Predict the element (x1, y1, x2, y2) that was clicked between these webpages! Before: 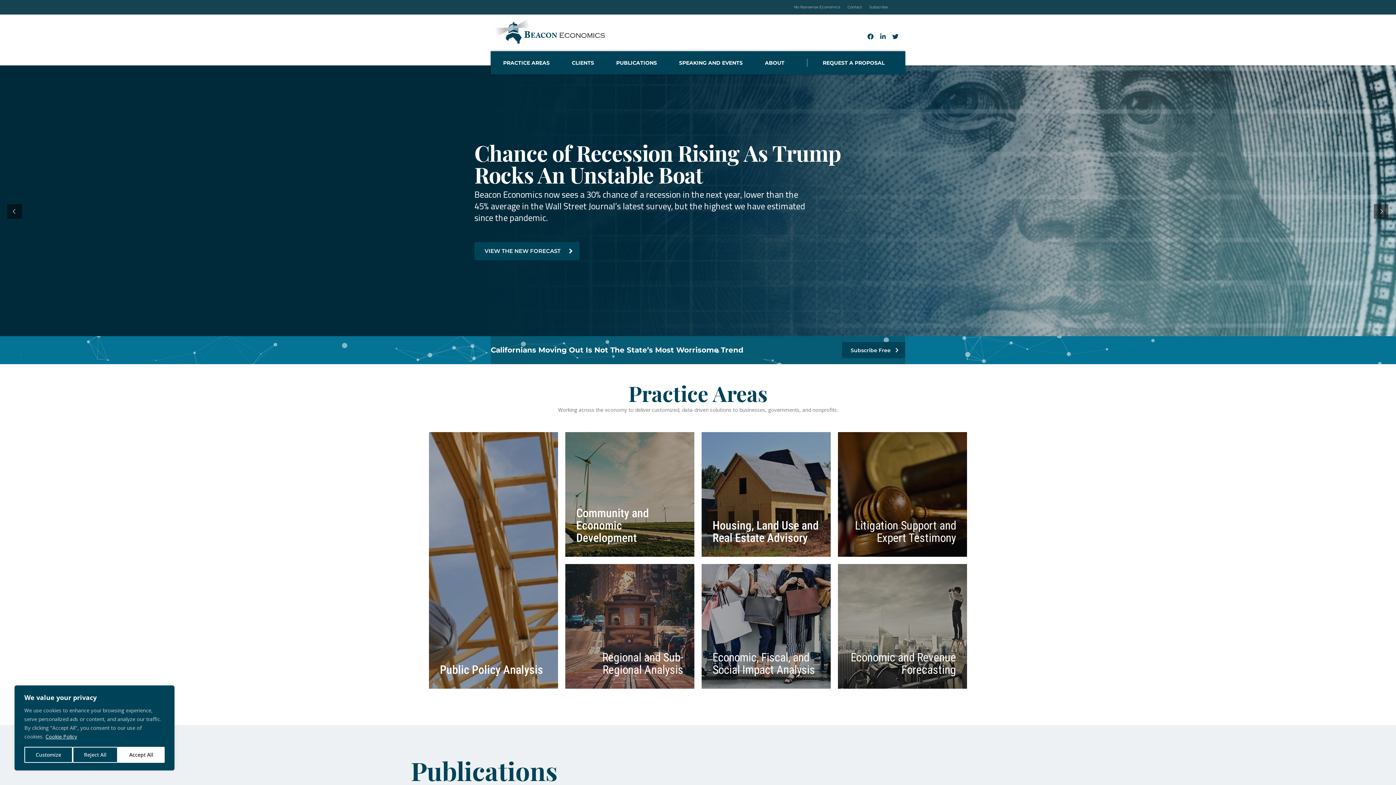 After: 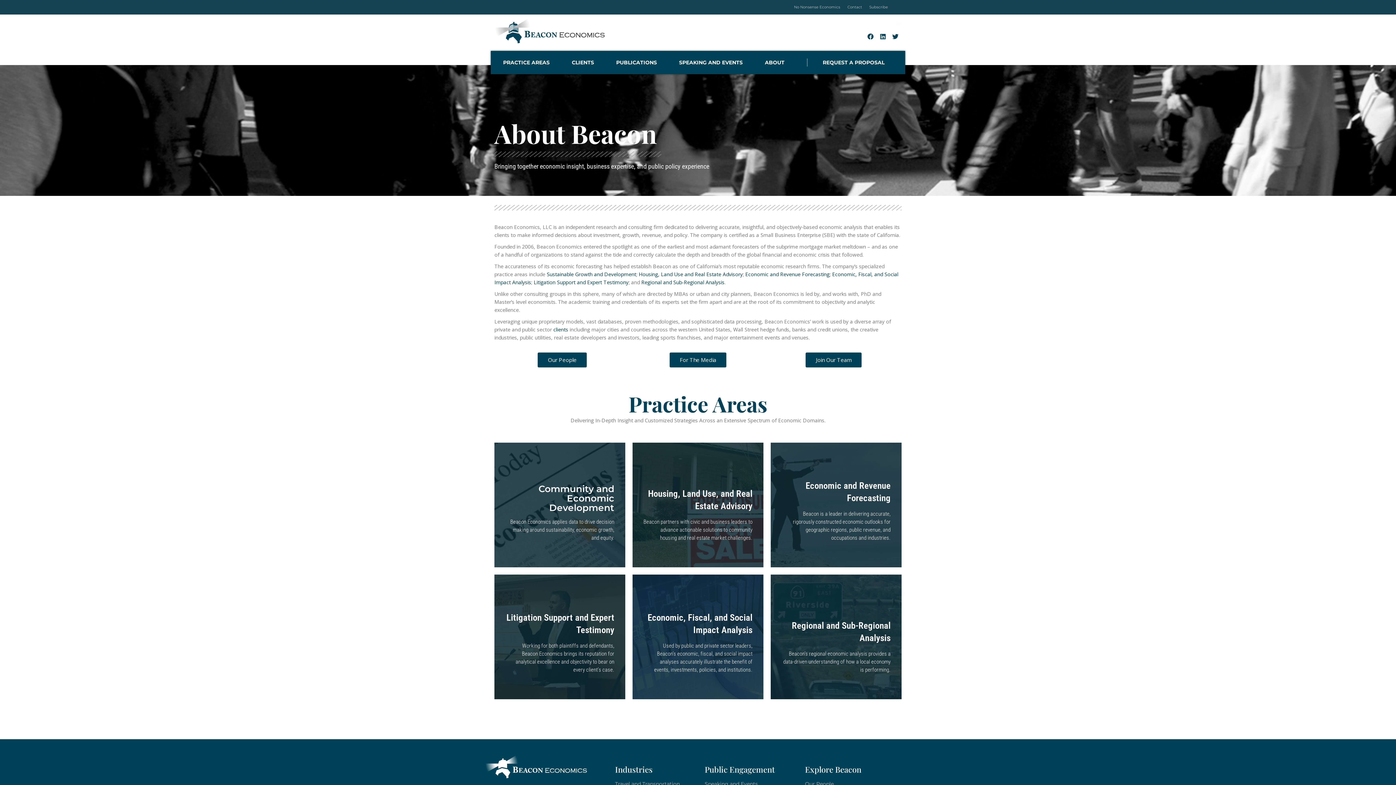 Action: label: ABOUT bbox: (762, 54, 789, 70)